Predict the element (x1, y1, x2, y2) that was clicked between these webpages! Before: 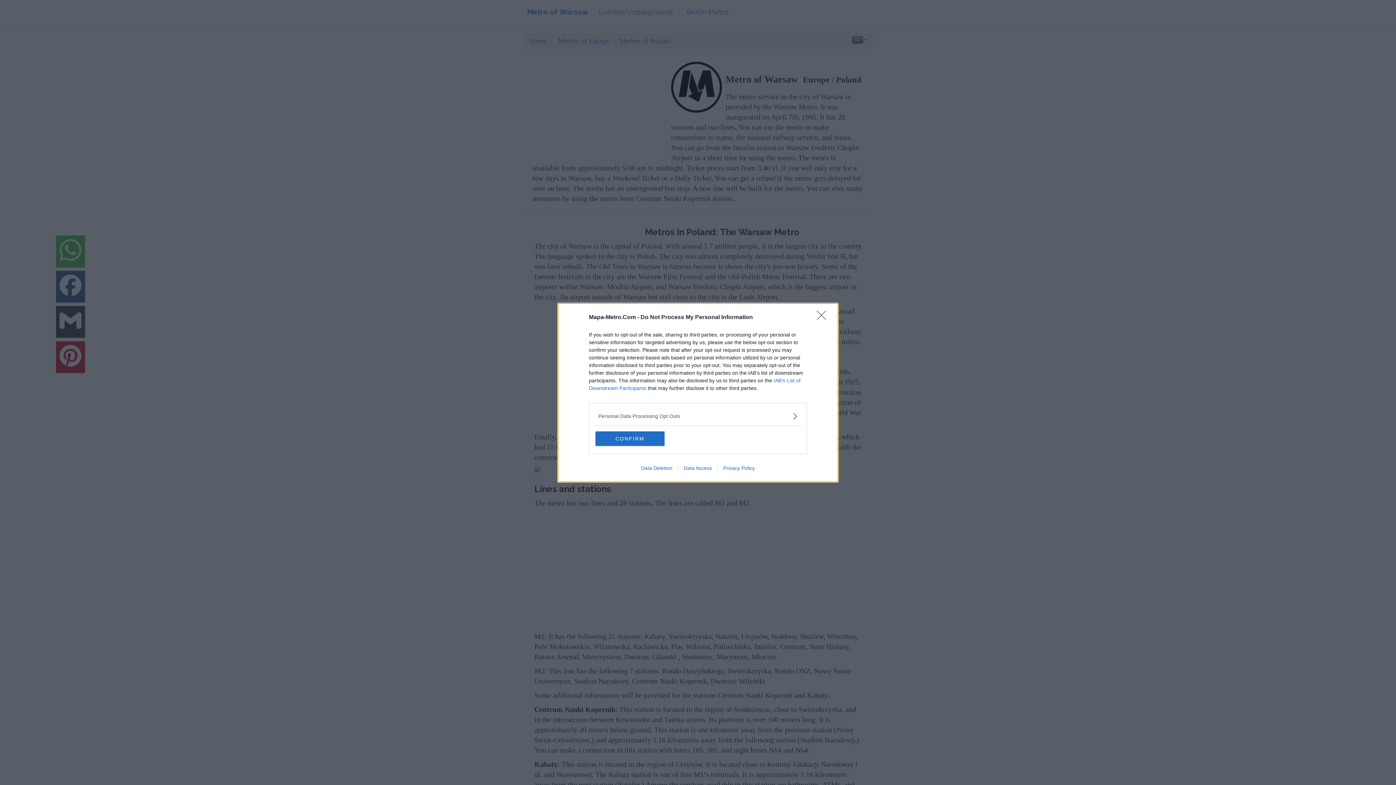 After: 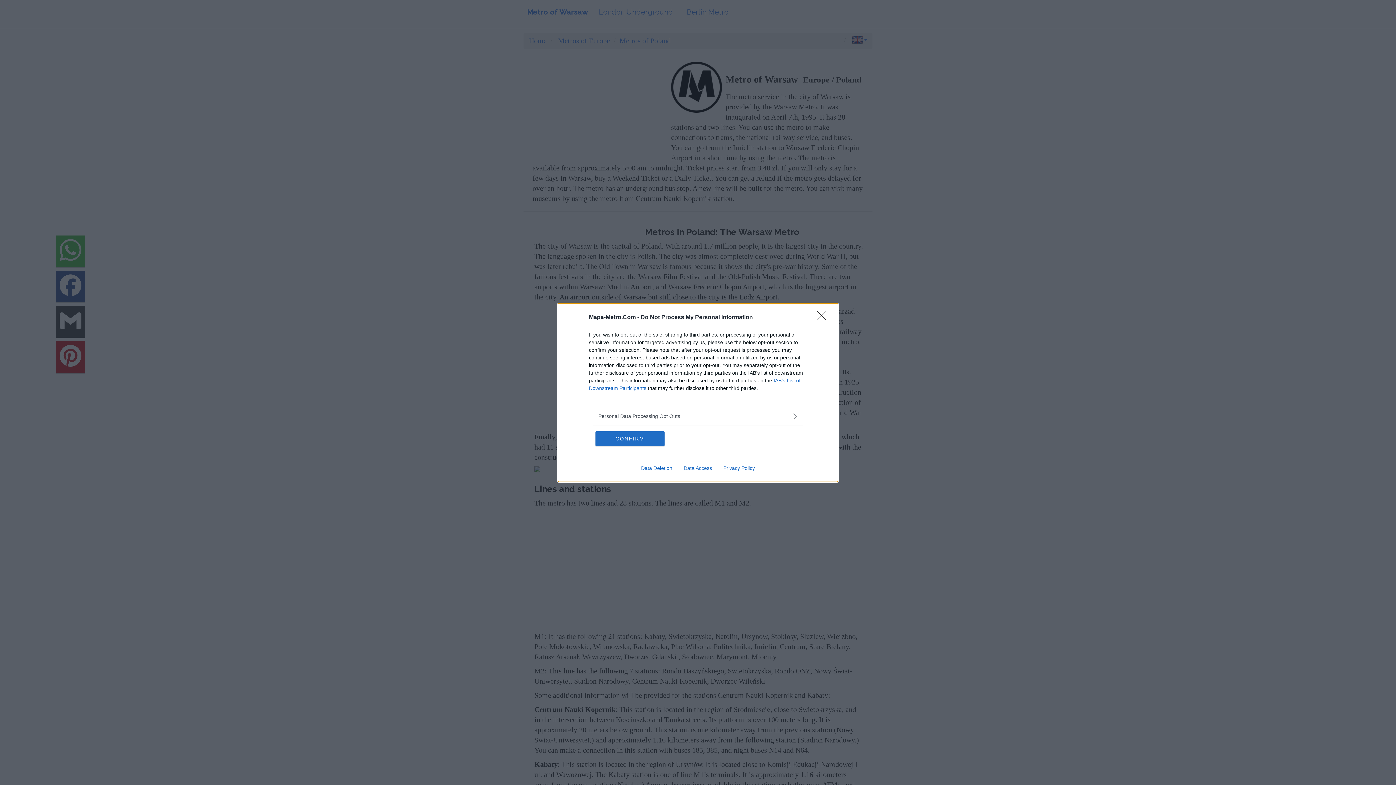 Action: bbox: (635, 465, 678, 471) label: Data Deletion